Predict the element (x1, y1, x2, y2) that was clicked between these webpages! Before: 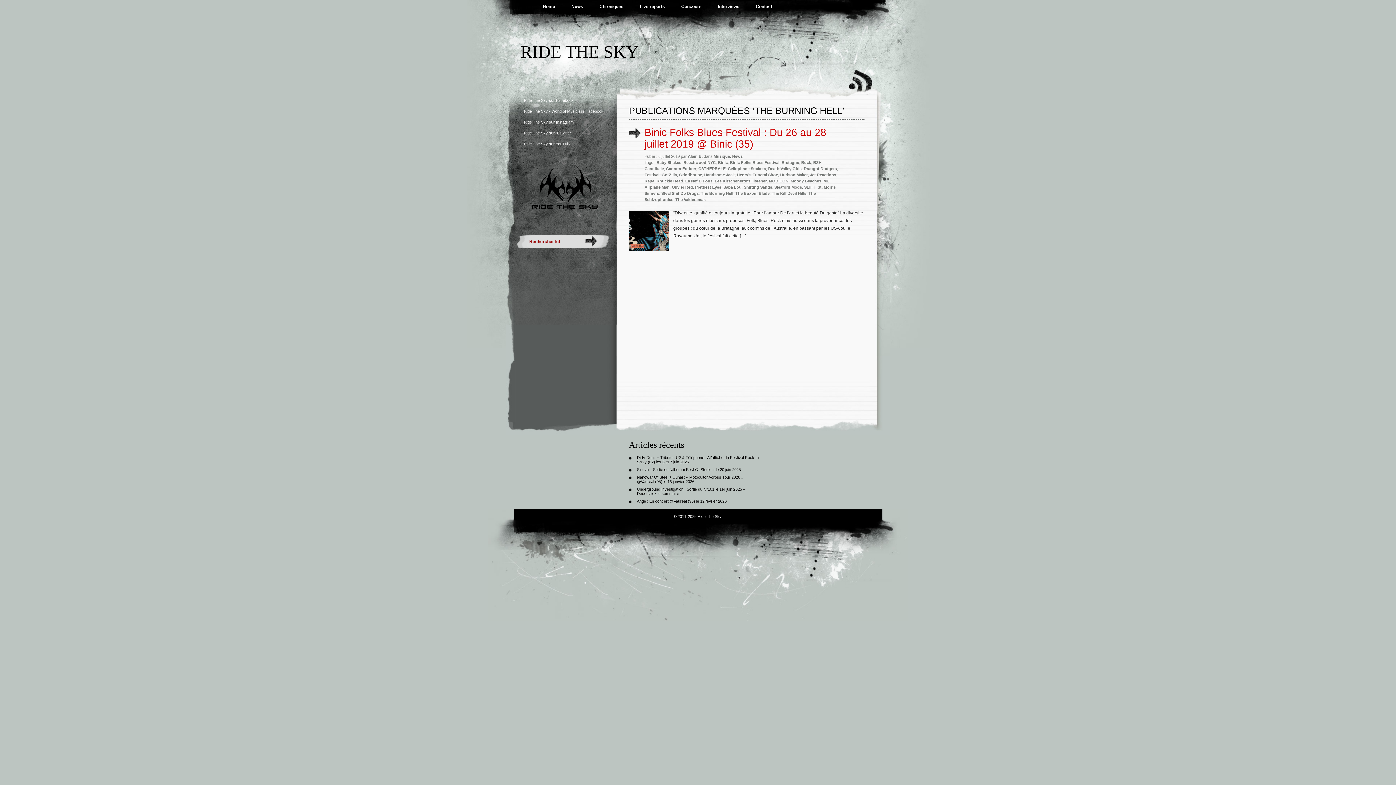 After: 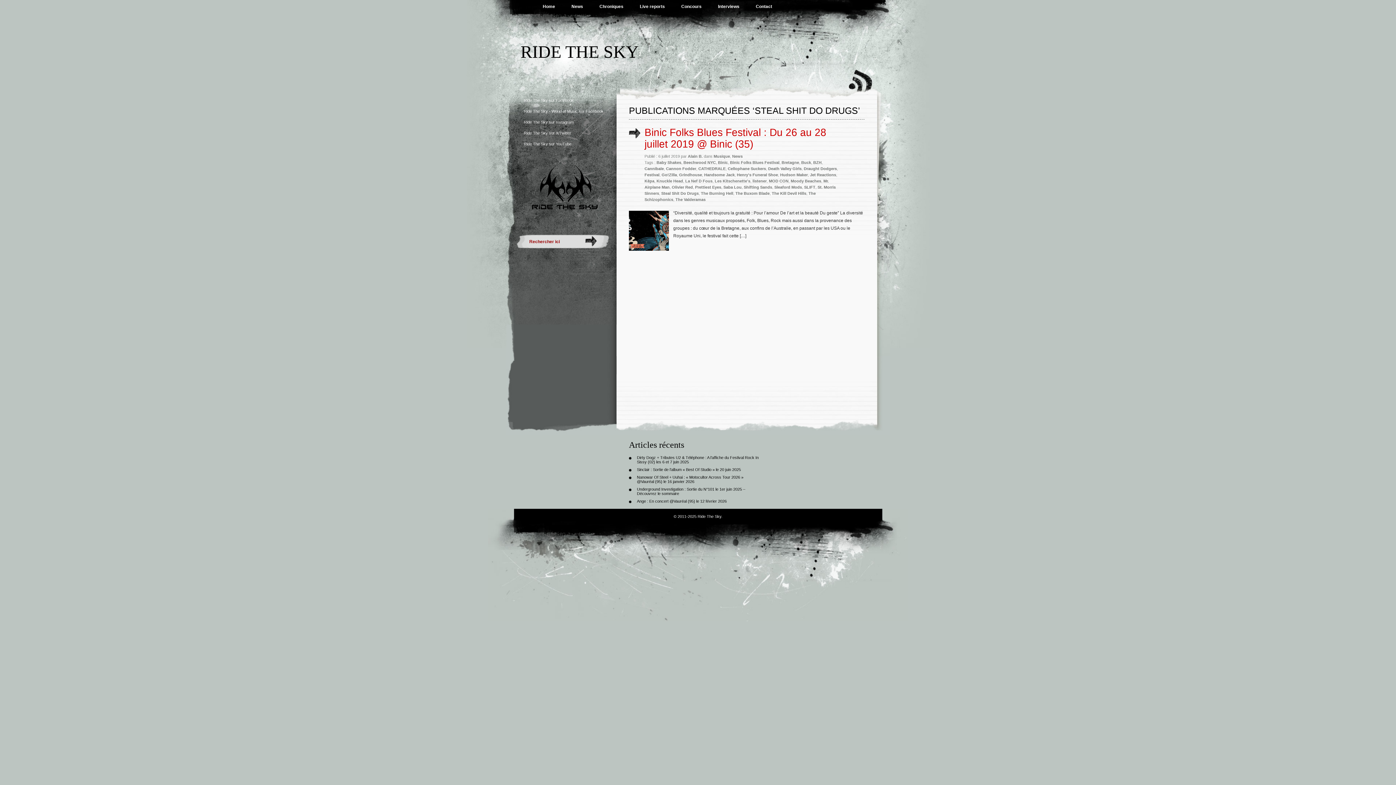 Action: bbox: (661, 191, 698, 195) label: Steal Shit Do Drugs